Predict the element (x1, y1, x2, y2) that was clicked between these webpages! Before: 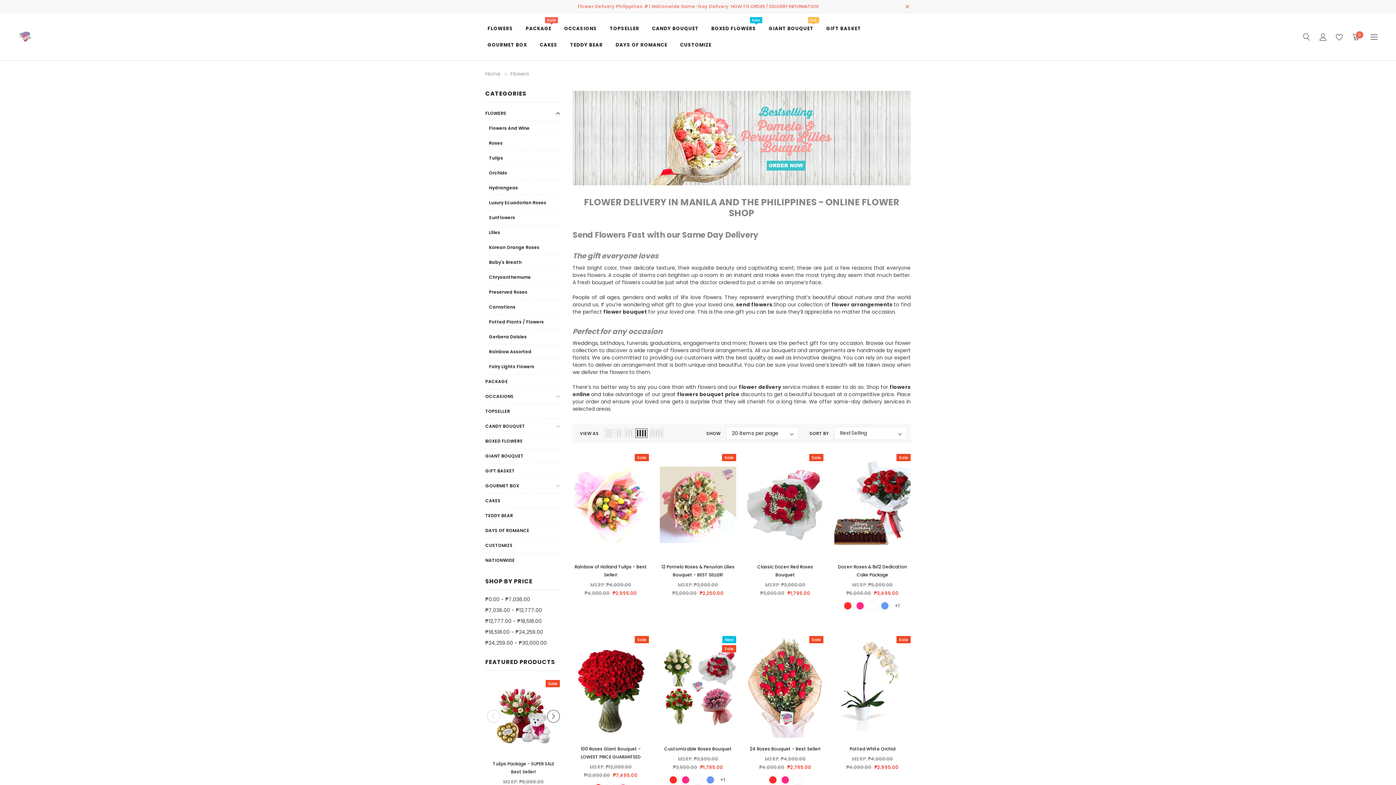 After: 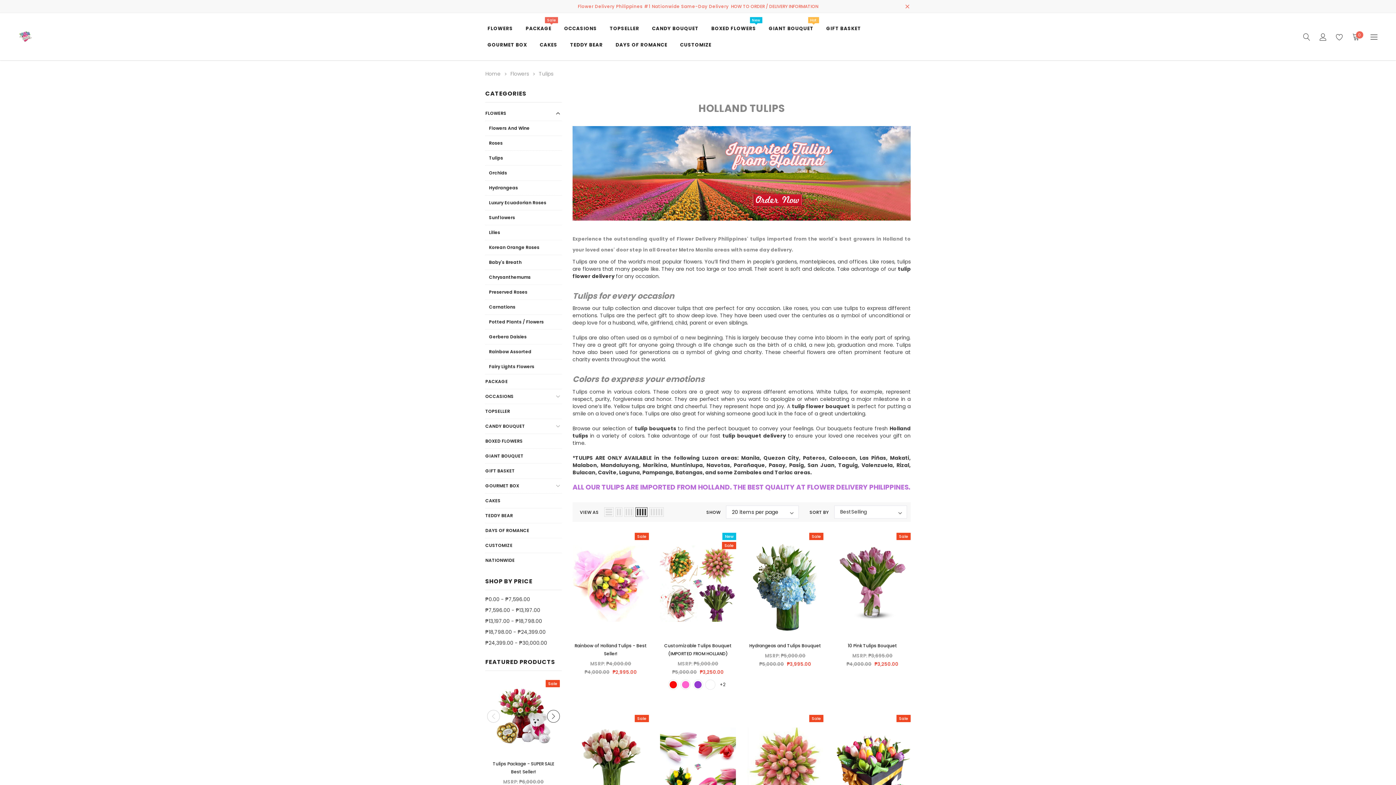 Action: label: Tulips bbox: (485, 150, 503, 165)